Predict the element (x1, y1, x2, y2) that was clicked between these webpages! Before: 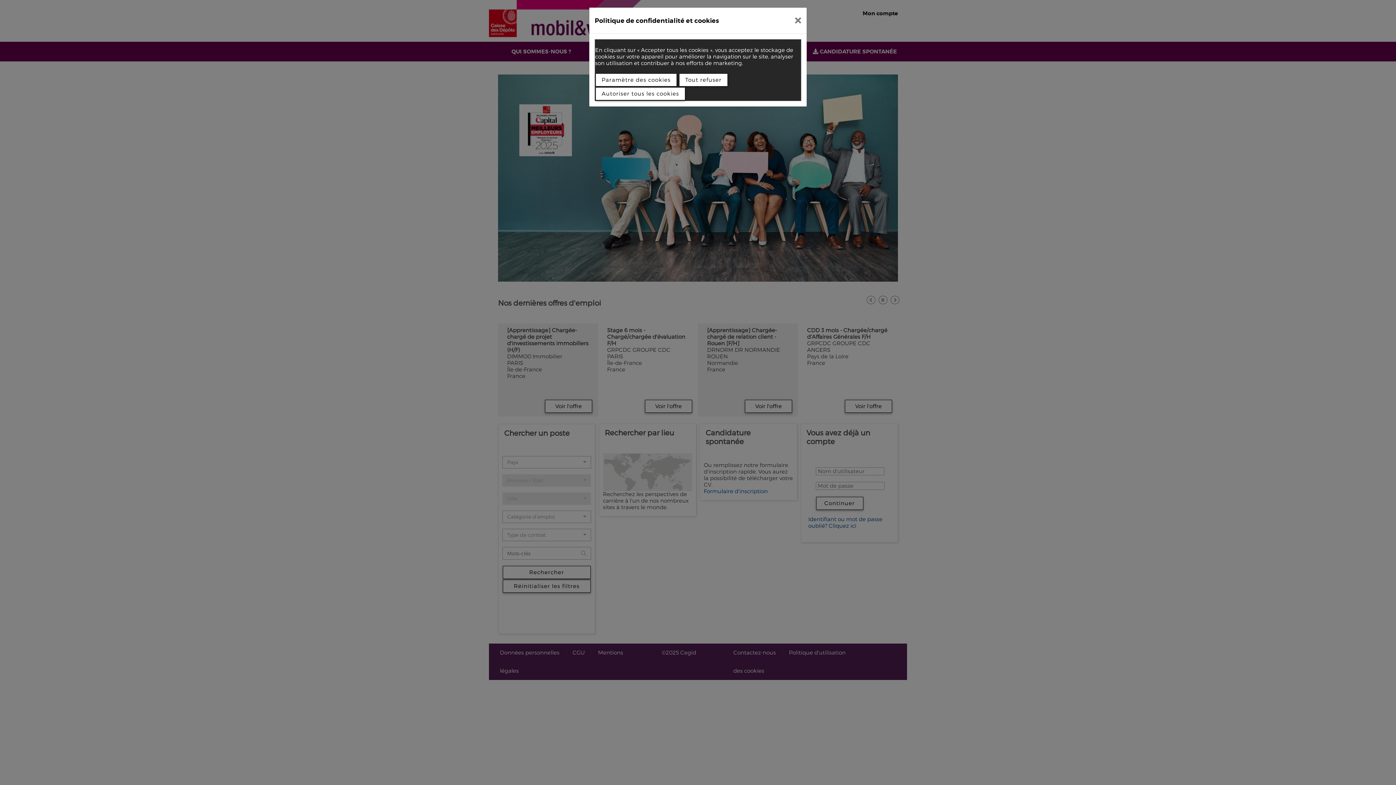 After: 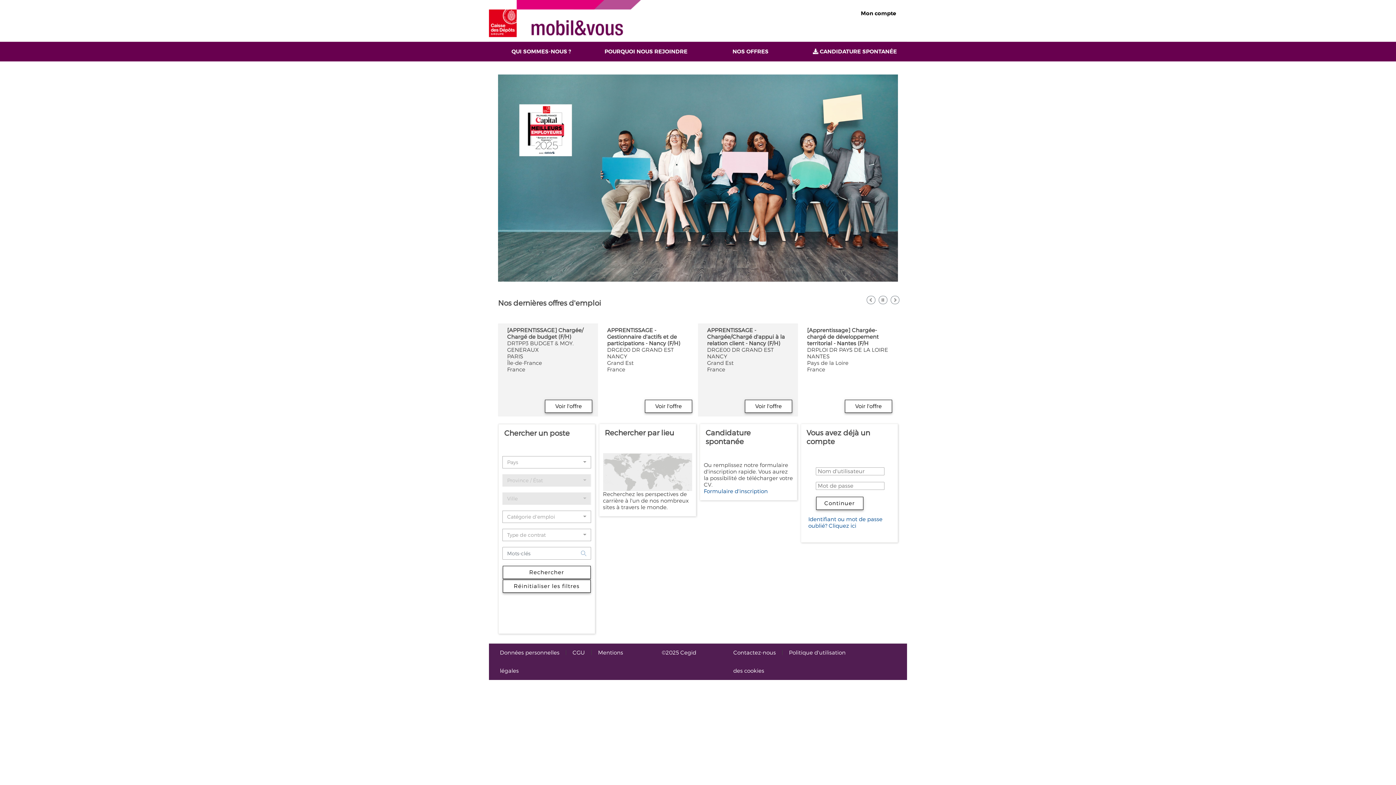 Action: bbox: (789, 10, 807, 30)